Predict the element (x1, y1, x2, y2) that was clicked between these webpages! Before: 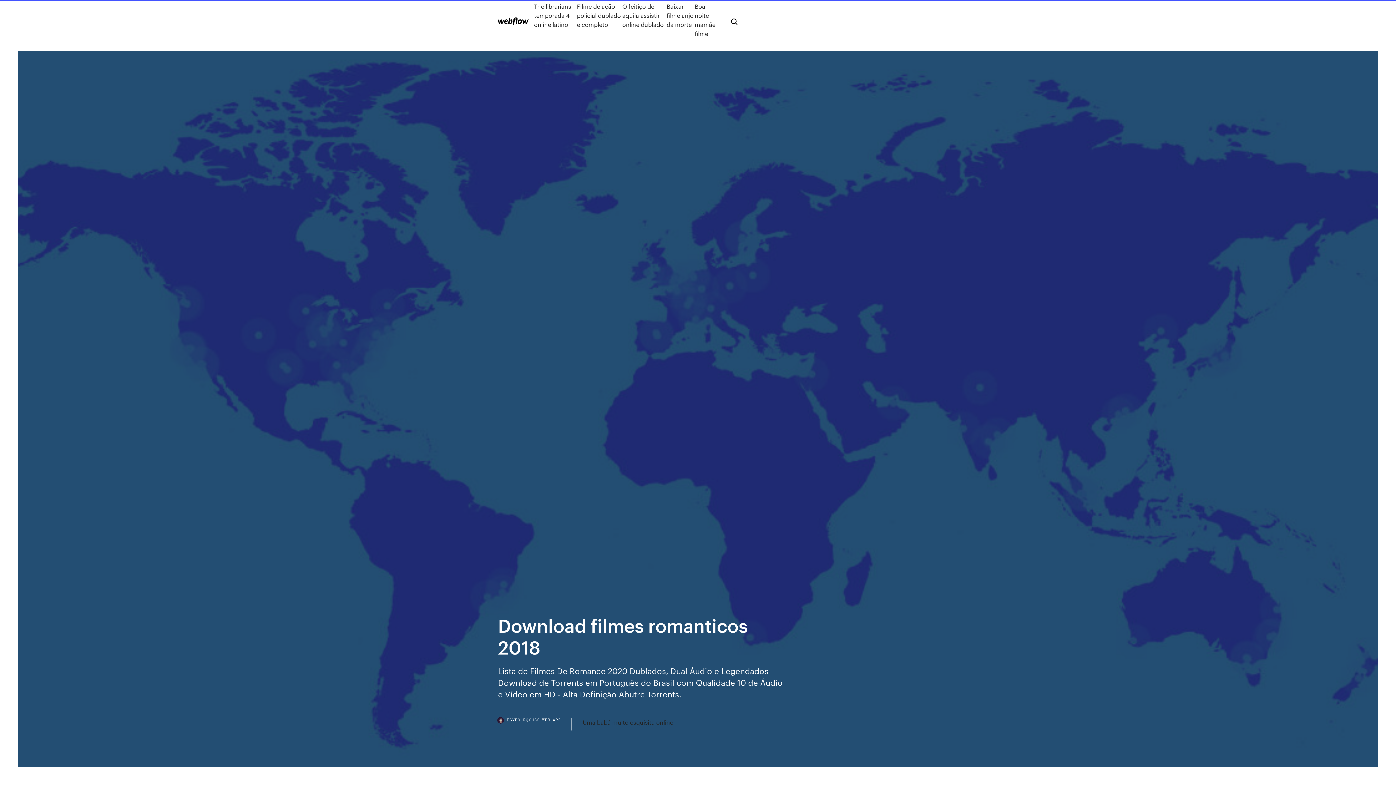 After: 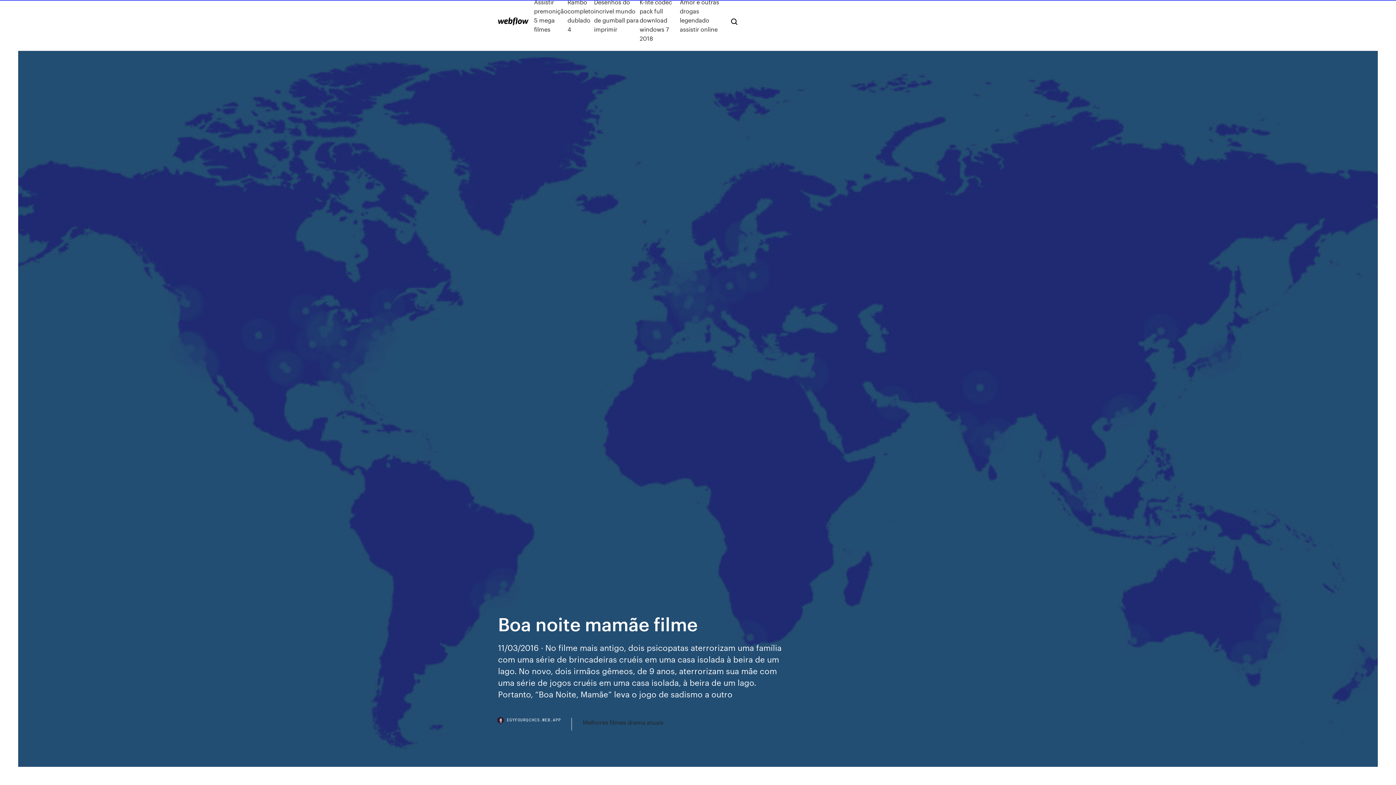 Action: label: Boa noite mamãe filme bbox: (694, 1, 719, 38)